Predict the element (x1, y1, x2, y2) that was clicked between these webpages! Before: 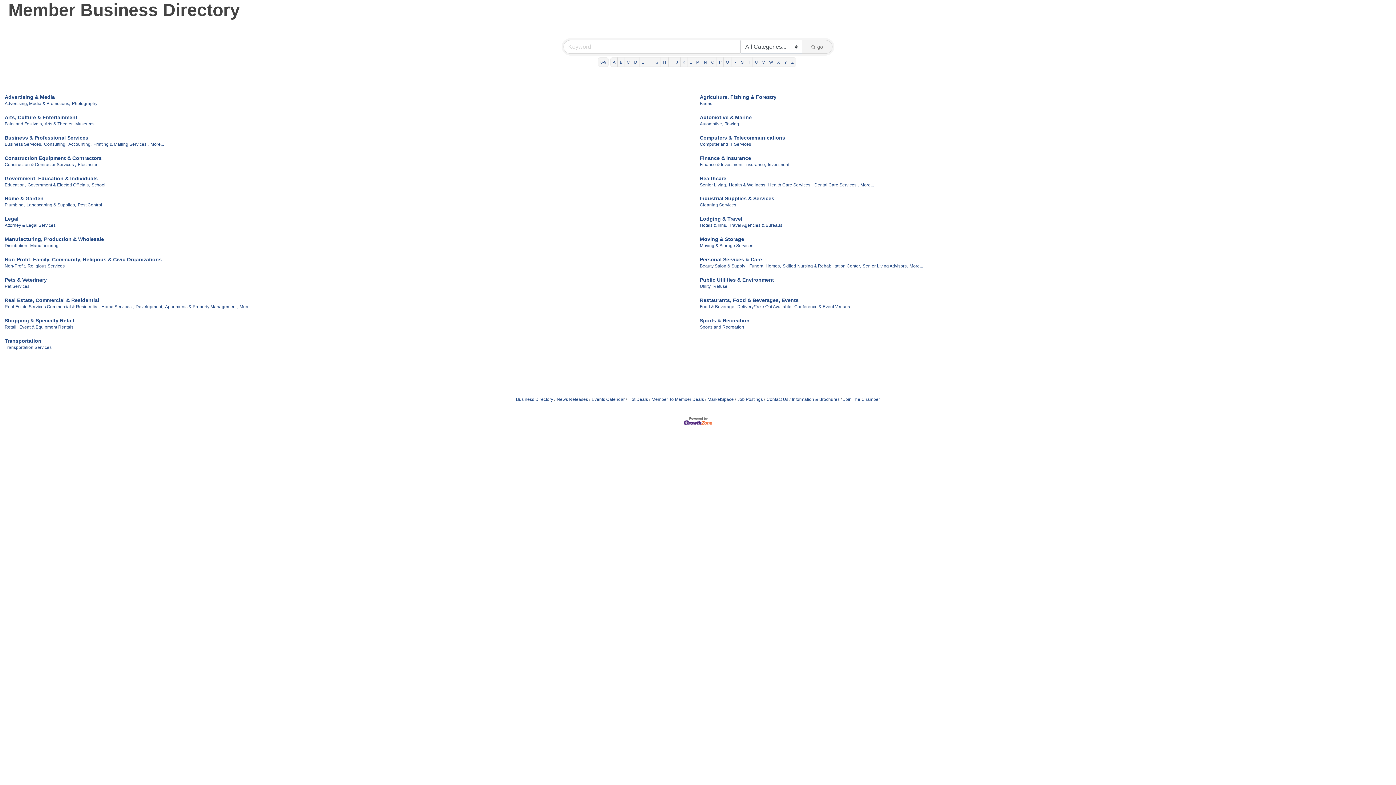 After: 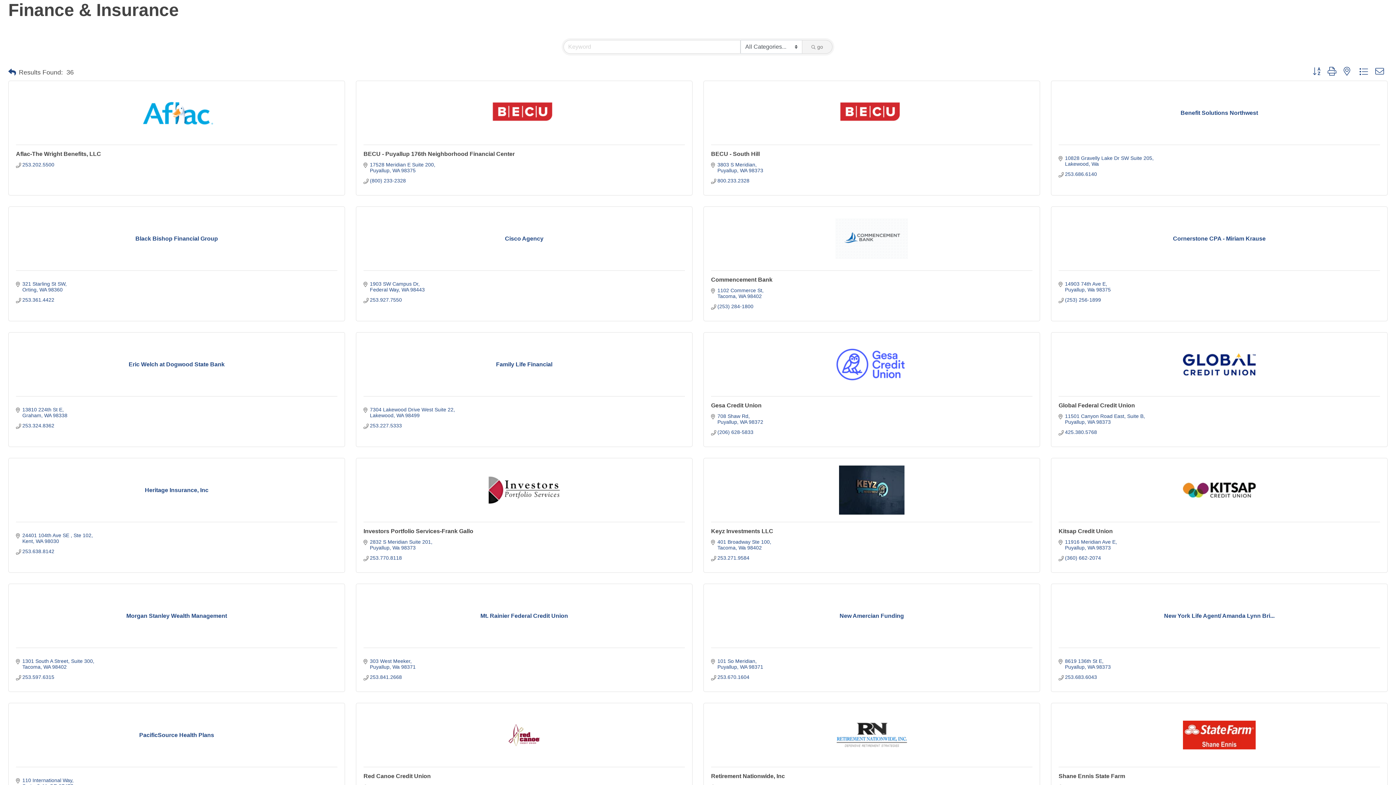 Action: label: Finance & Insurance bbox: (700, 155, 751, 160)